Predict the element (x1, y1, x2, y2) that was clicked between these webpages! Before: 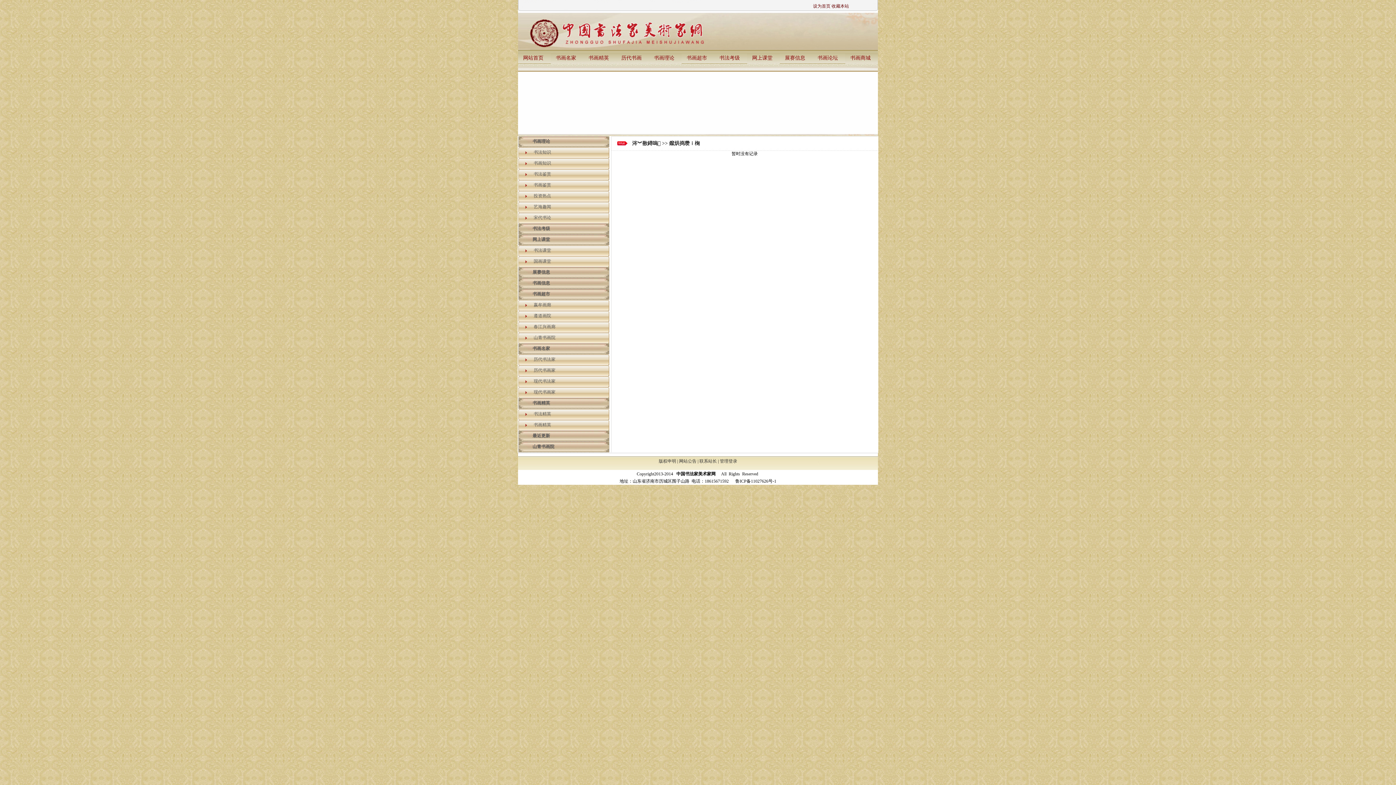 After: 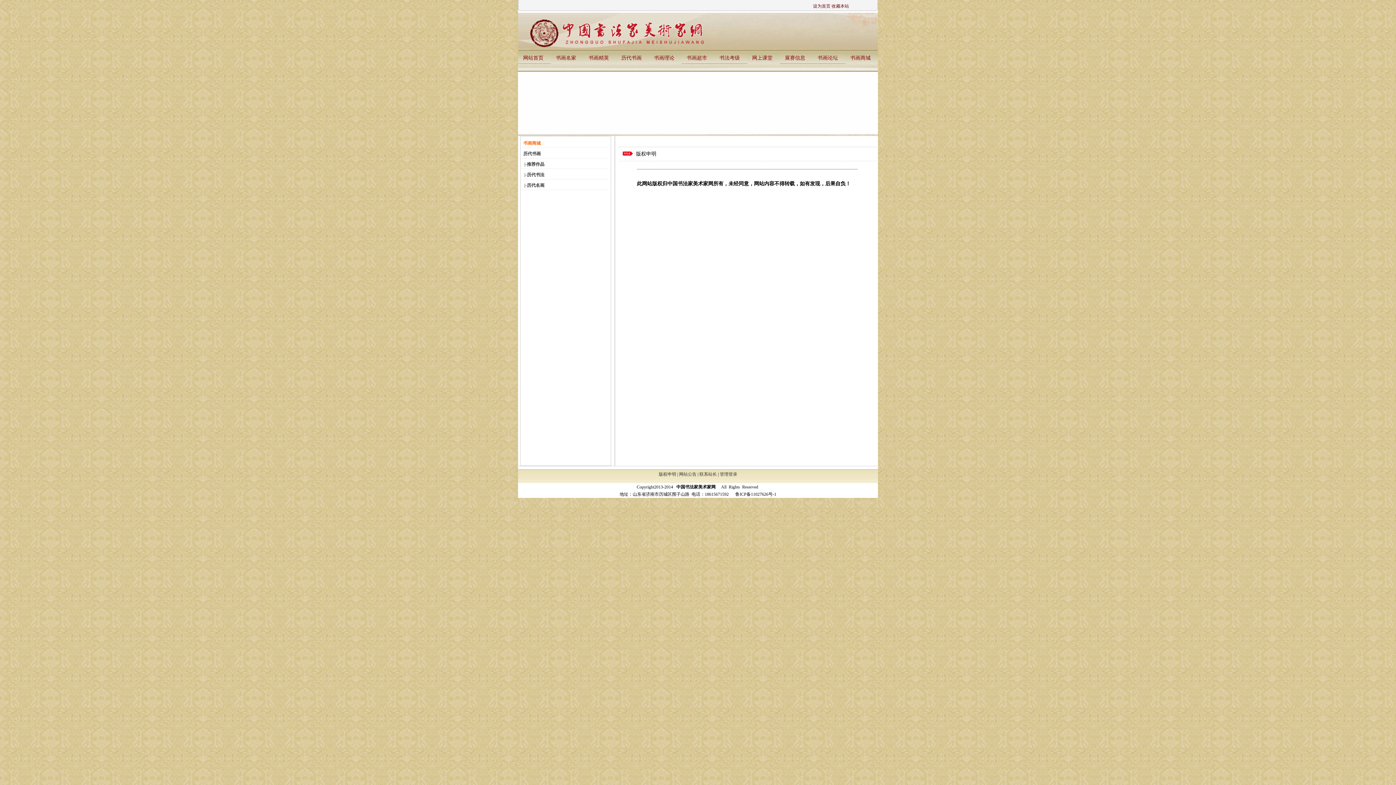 Action: label: 版权申明 bbox: (658, 458, 676, 464)